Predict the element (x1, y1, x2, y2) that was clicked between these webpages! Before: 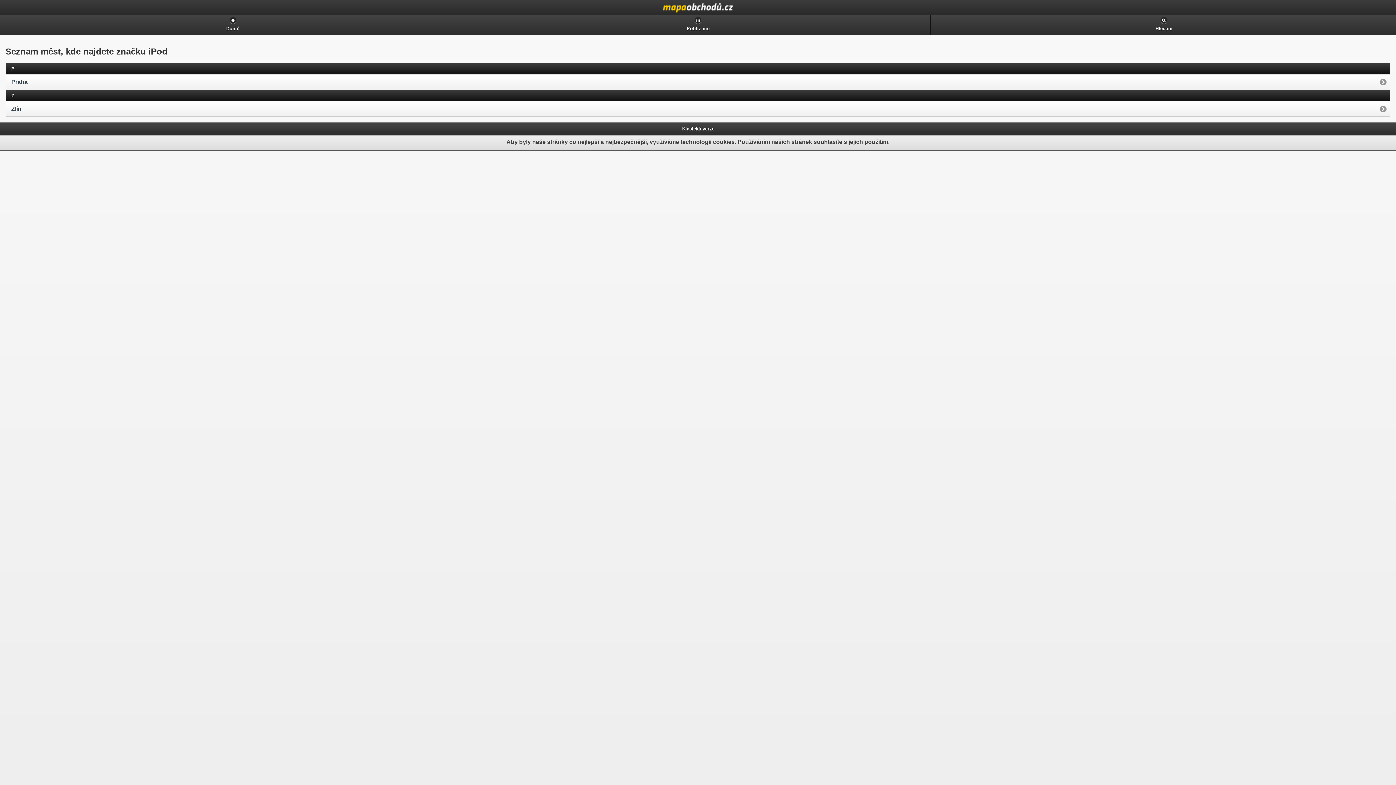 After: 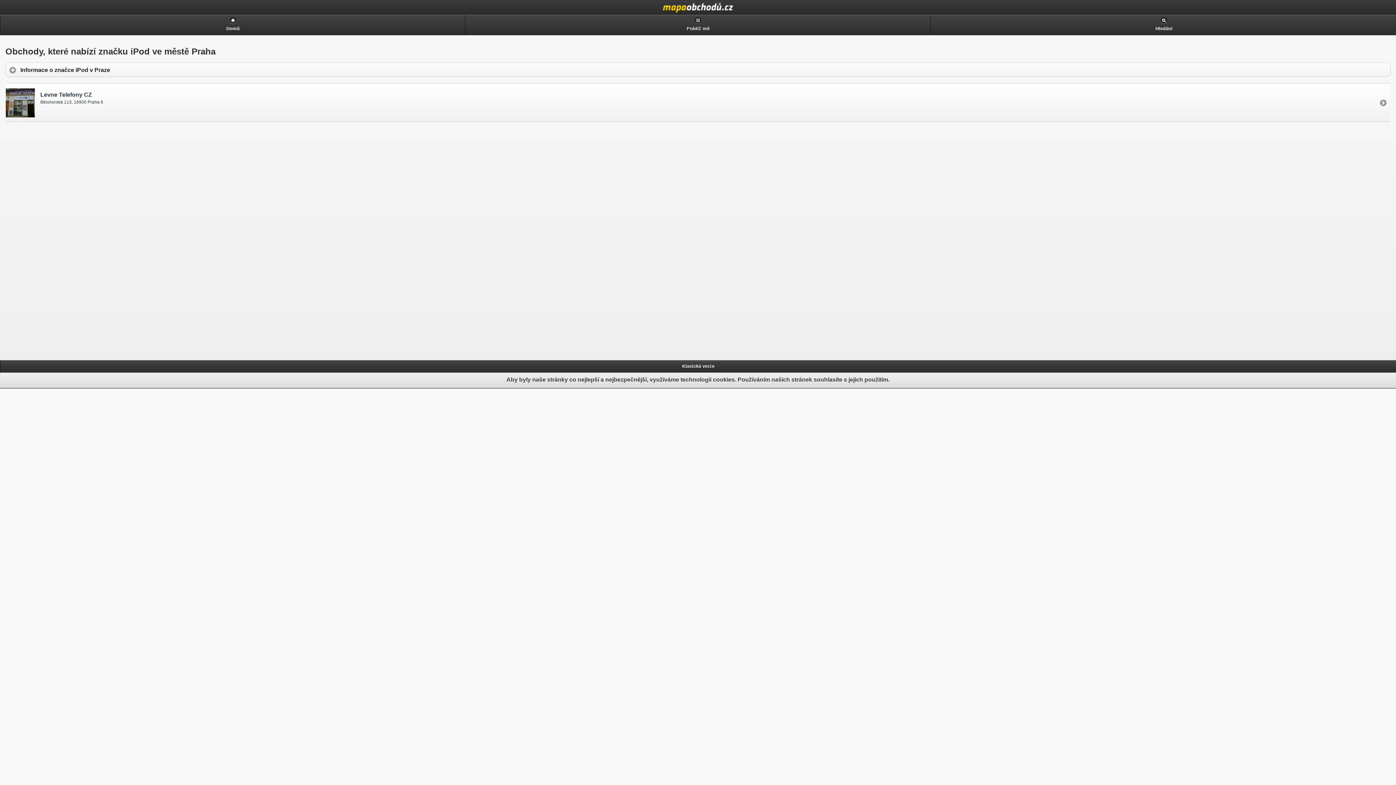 Action: bbox: (5, 74, 1390, 89) label: Praha